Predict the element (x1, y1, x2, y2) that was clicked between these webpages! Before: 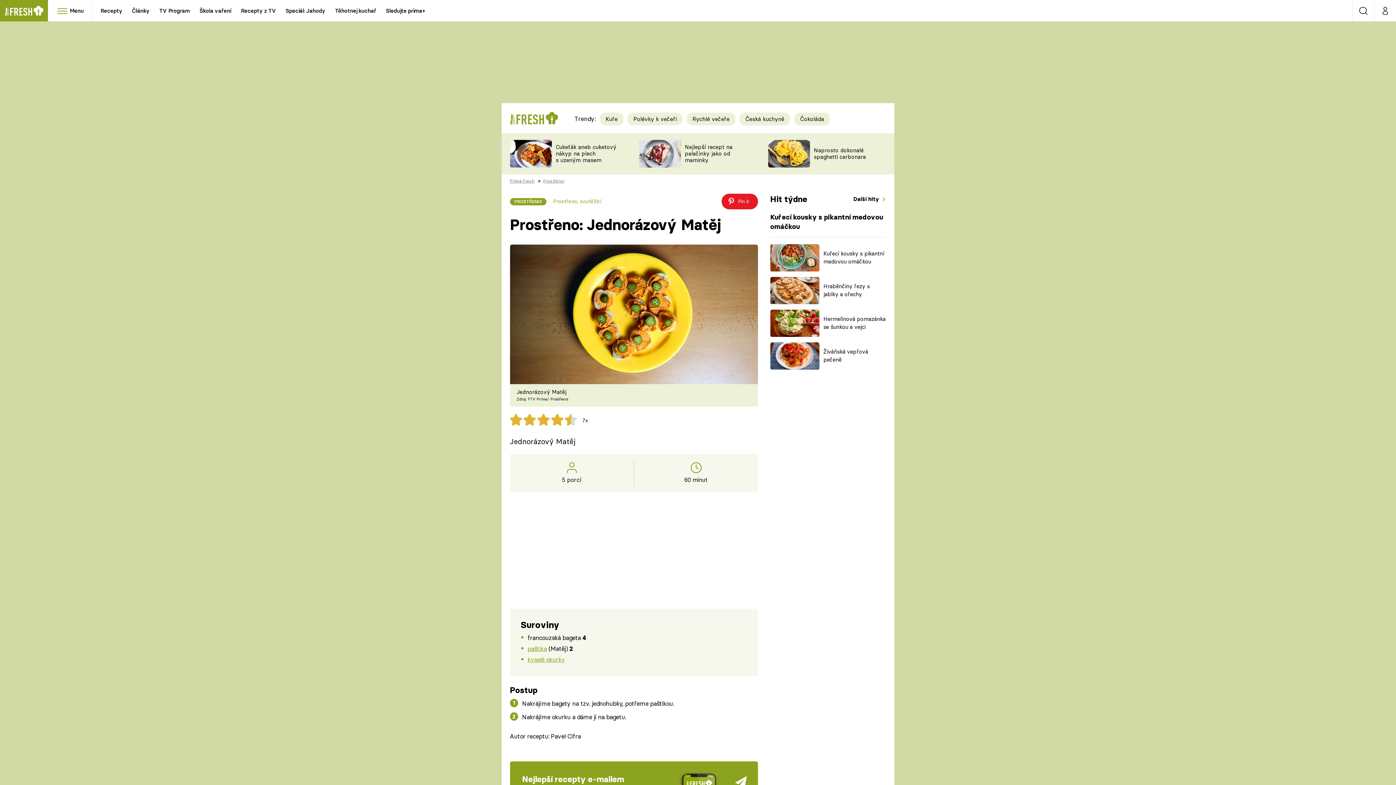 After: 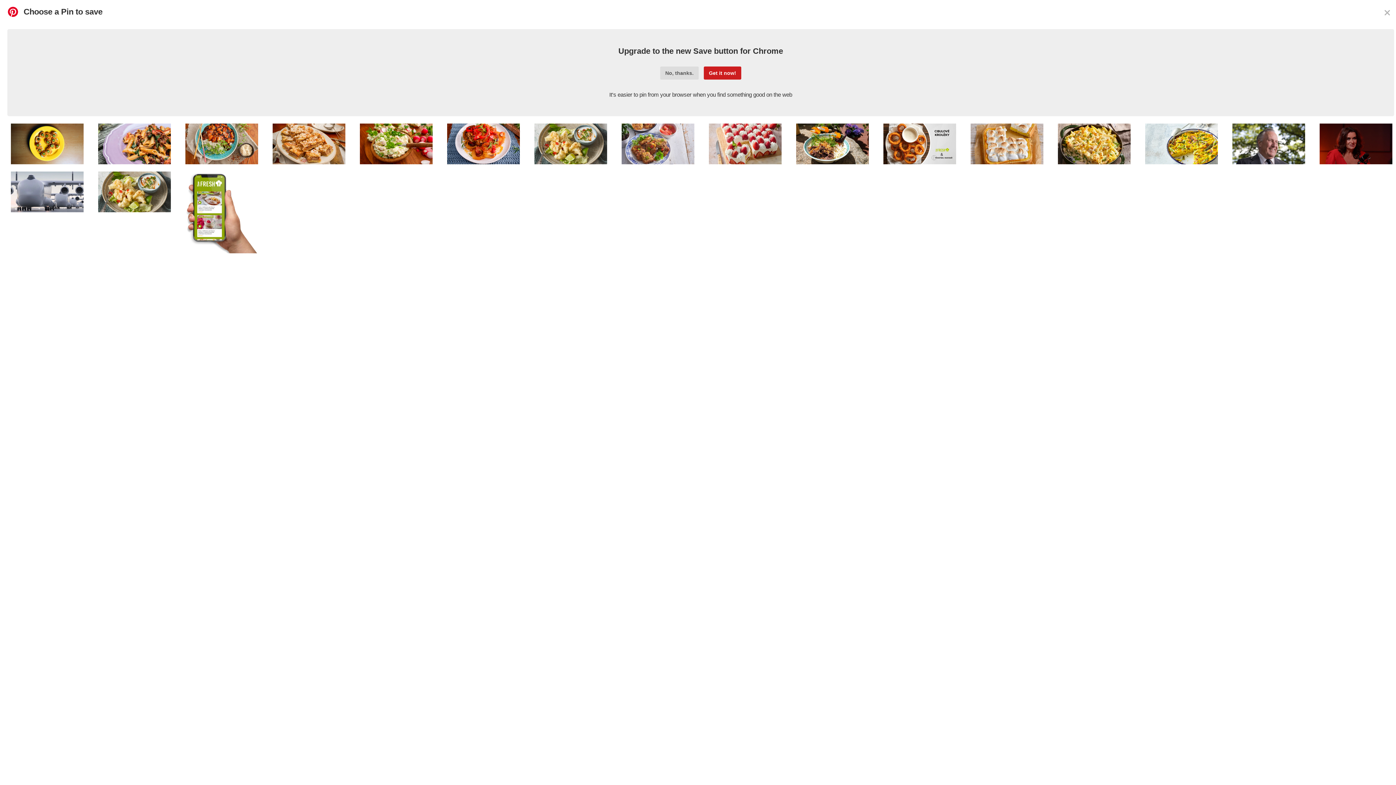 Action: bbox: (721, 193, 758, 209) label: Pin it